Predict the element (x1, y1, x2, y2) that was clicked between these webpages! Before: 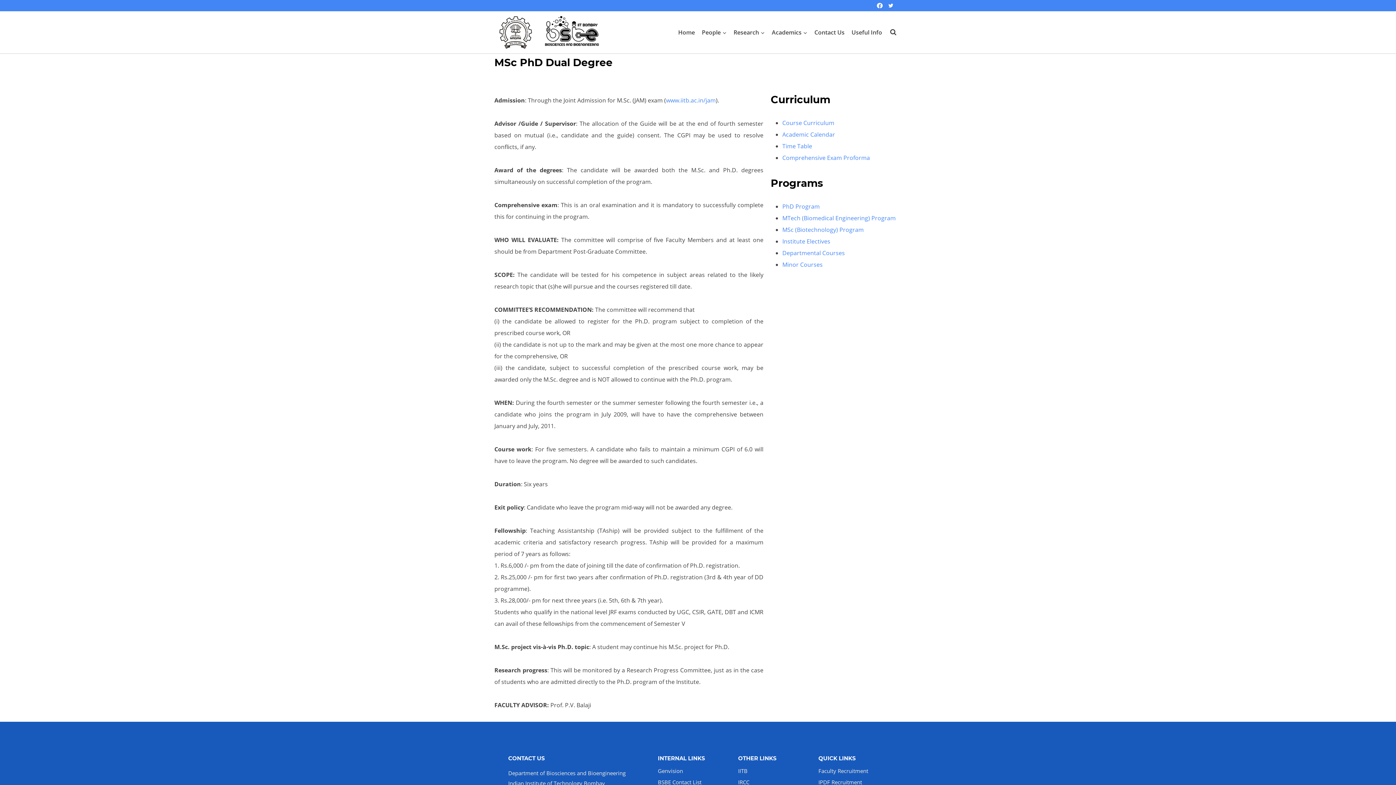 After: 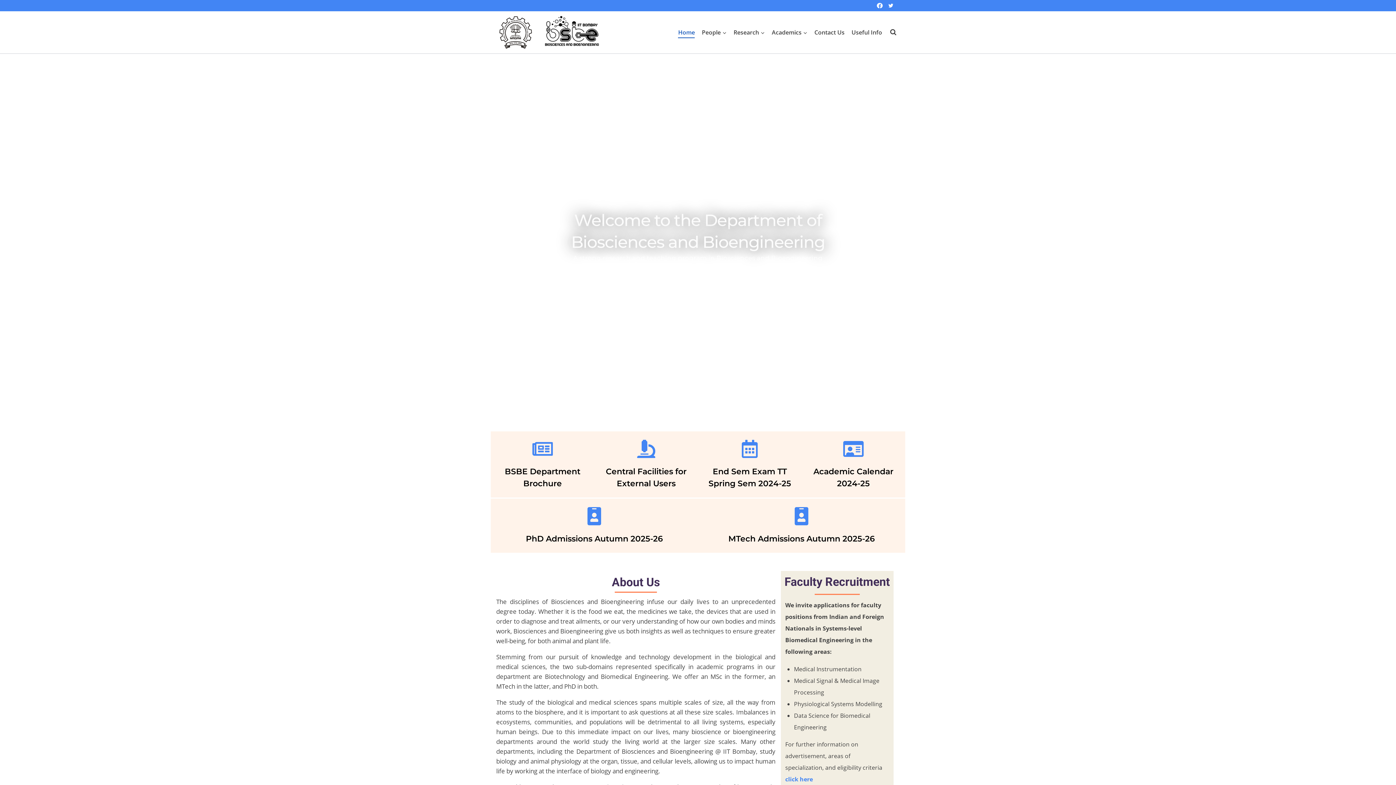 Action: bbox: (674, 26, 698, 38) label: Home